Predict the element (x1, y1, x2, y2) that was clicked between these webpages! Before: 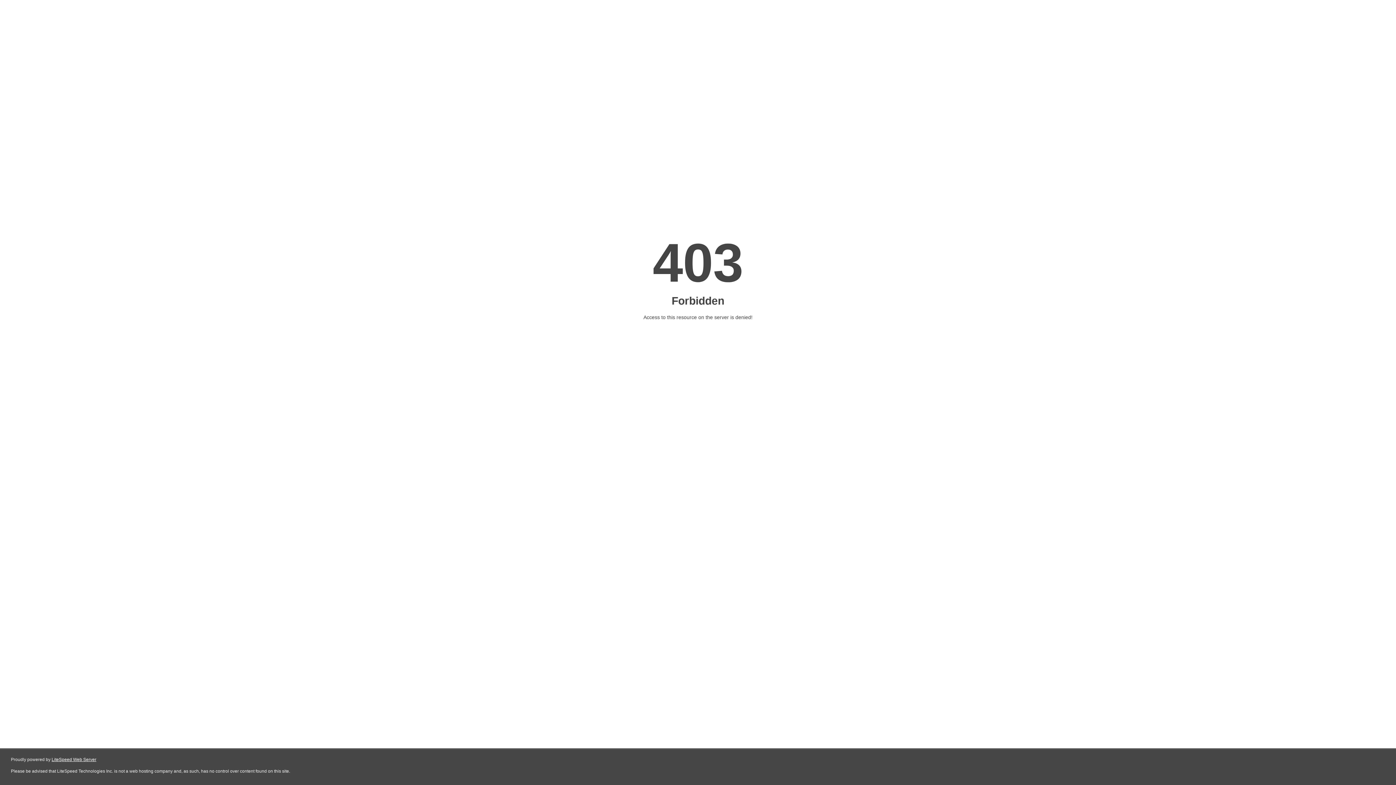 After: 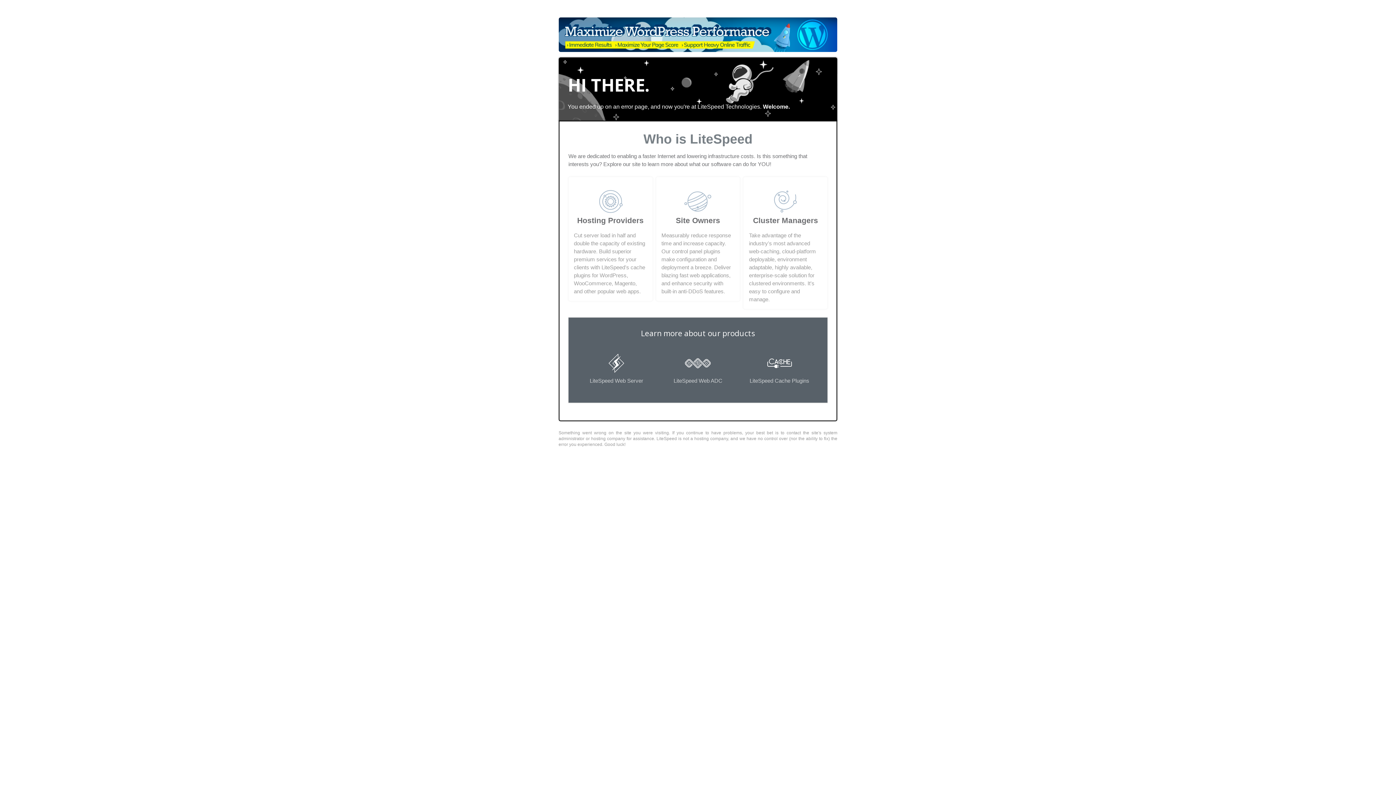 Action: bbox: (51, 757, 96, 762) label: LiteSpeed Web Server